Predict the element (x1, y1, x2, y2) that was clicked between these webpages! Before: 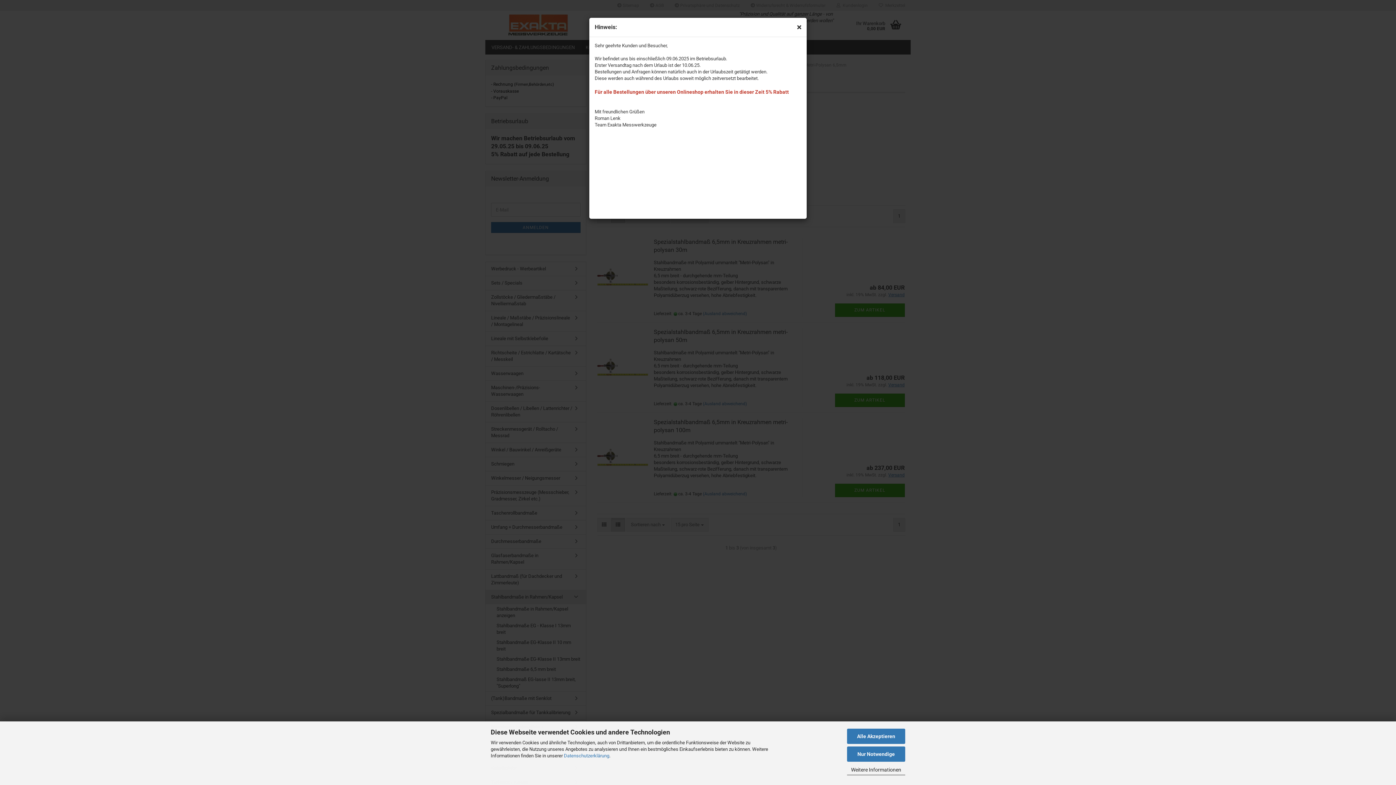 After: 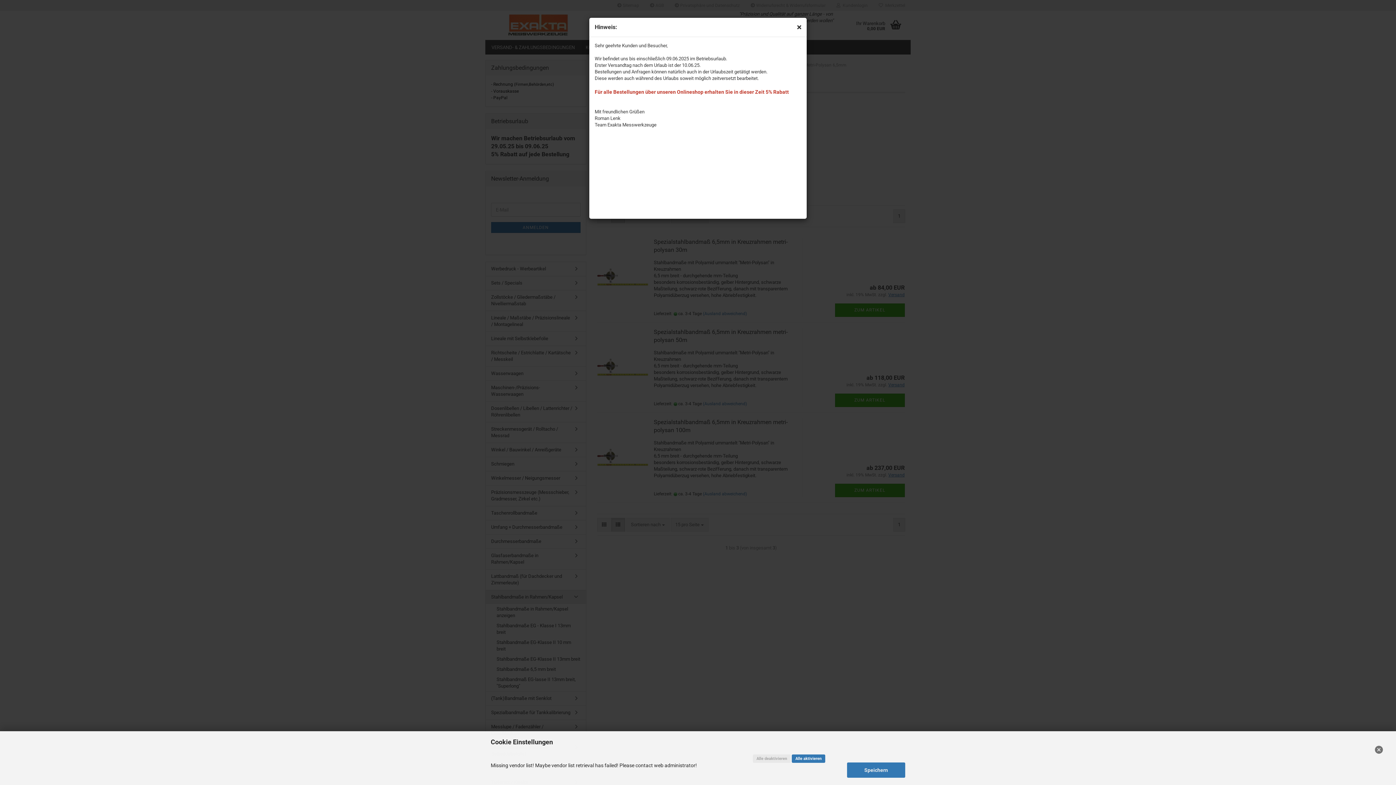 Action: bbox: (847, 764, 905, 775) label: Weitere Informationen